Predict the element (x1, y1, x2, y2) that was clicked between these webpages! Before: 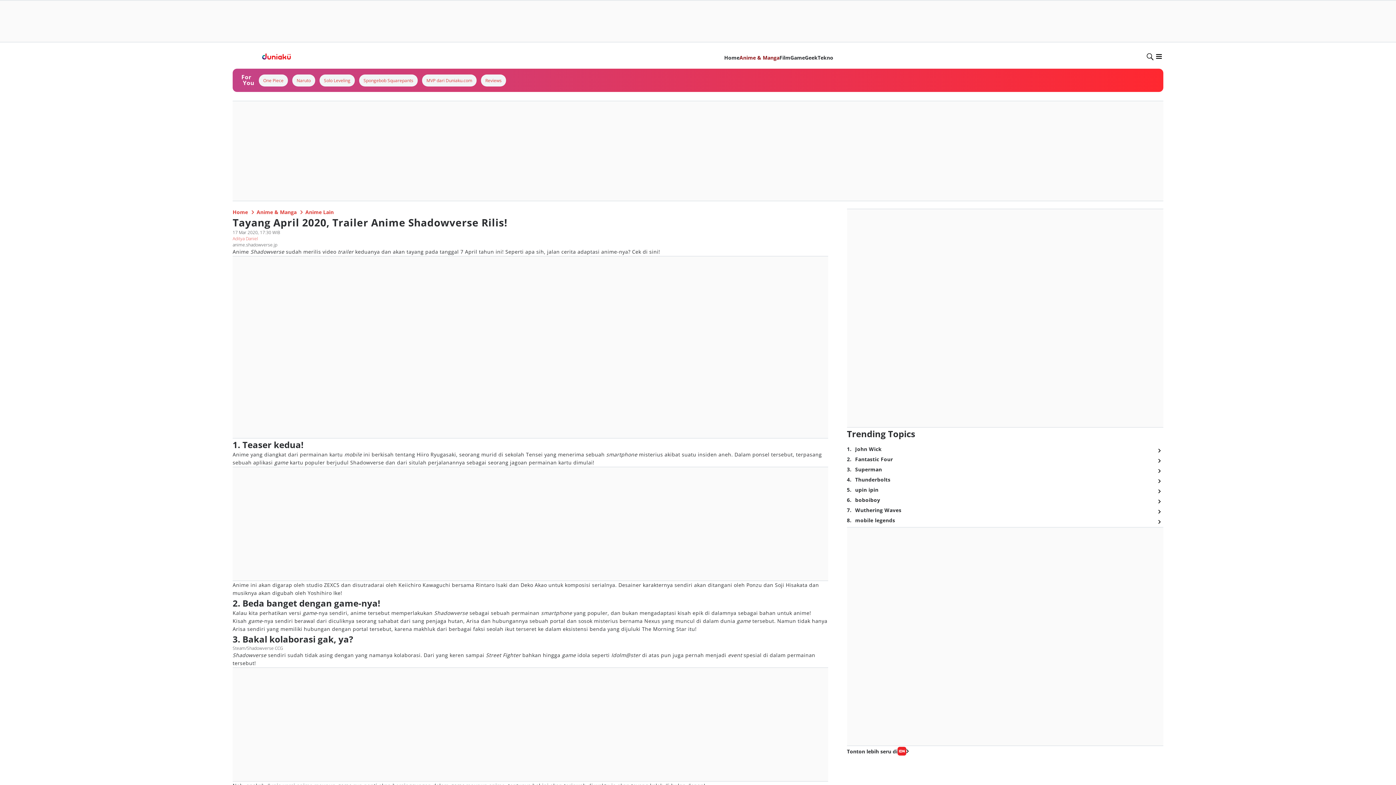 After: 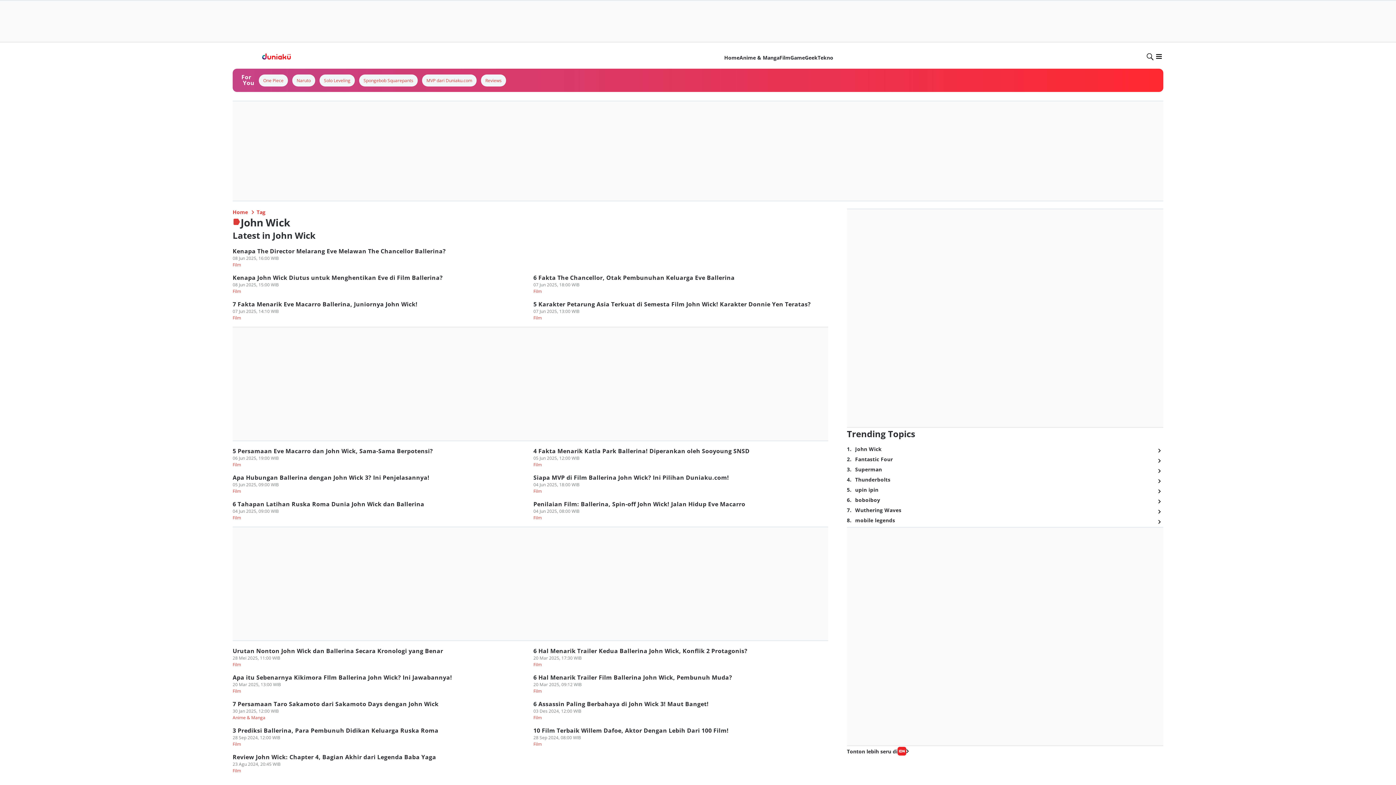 Action: bbox: (855, 445, 881, 452) label: John Wick